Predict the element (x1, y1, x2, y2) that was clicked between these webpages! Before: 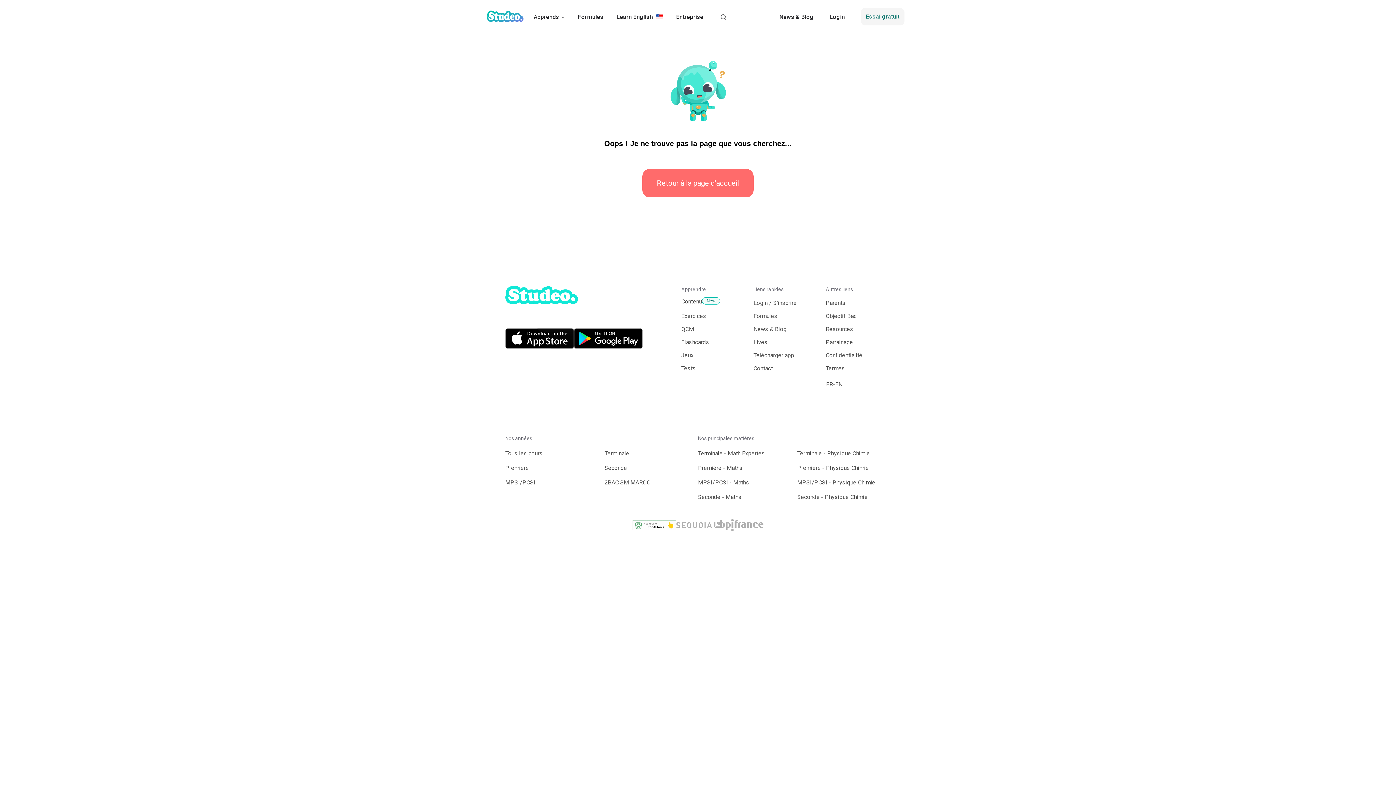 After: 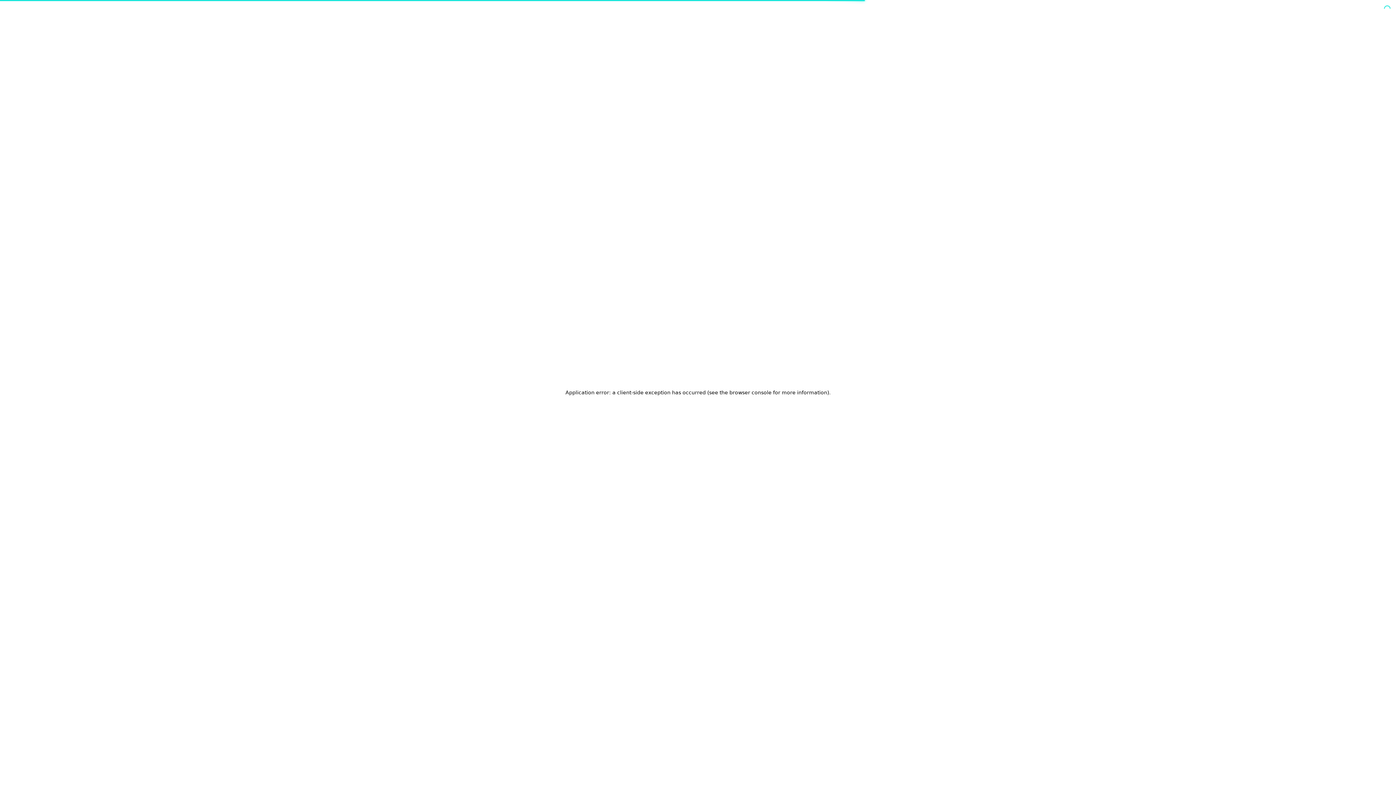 Action: label: Terminale bbox: (604, 449, 698, 458)